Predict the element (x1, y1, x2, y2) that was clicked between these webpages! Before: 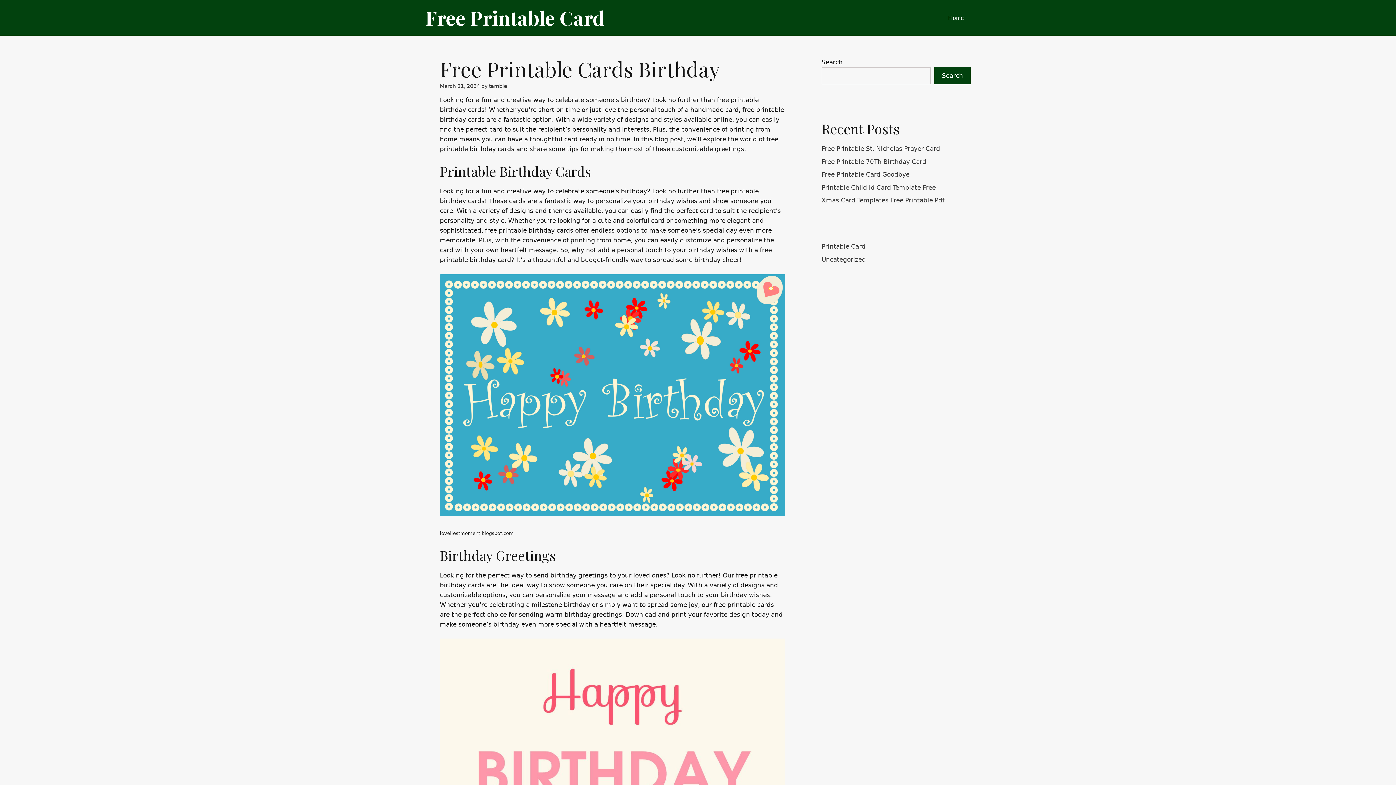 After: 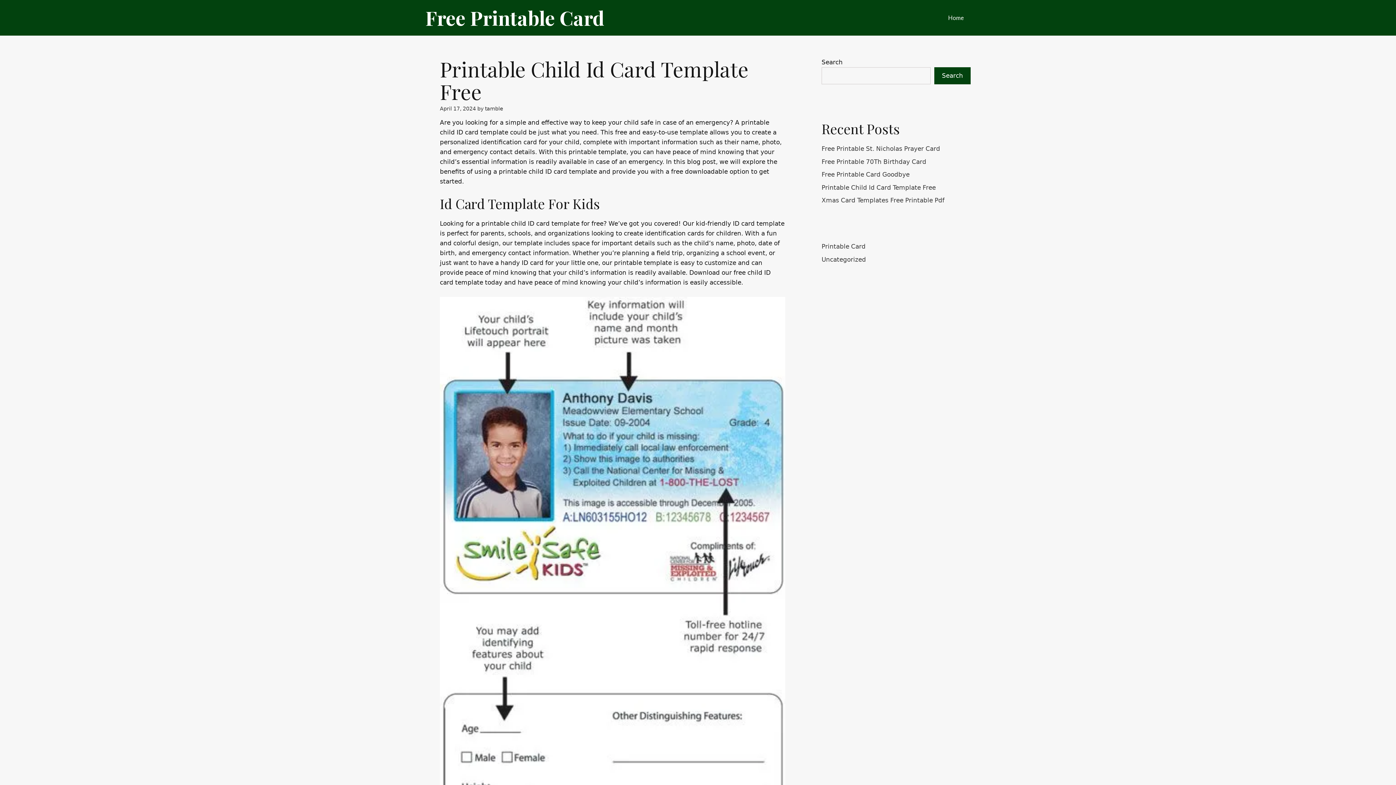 Action: label: Printable Child Id Card Template Free bbox: (821, 183, 936, 191)